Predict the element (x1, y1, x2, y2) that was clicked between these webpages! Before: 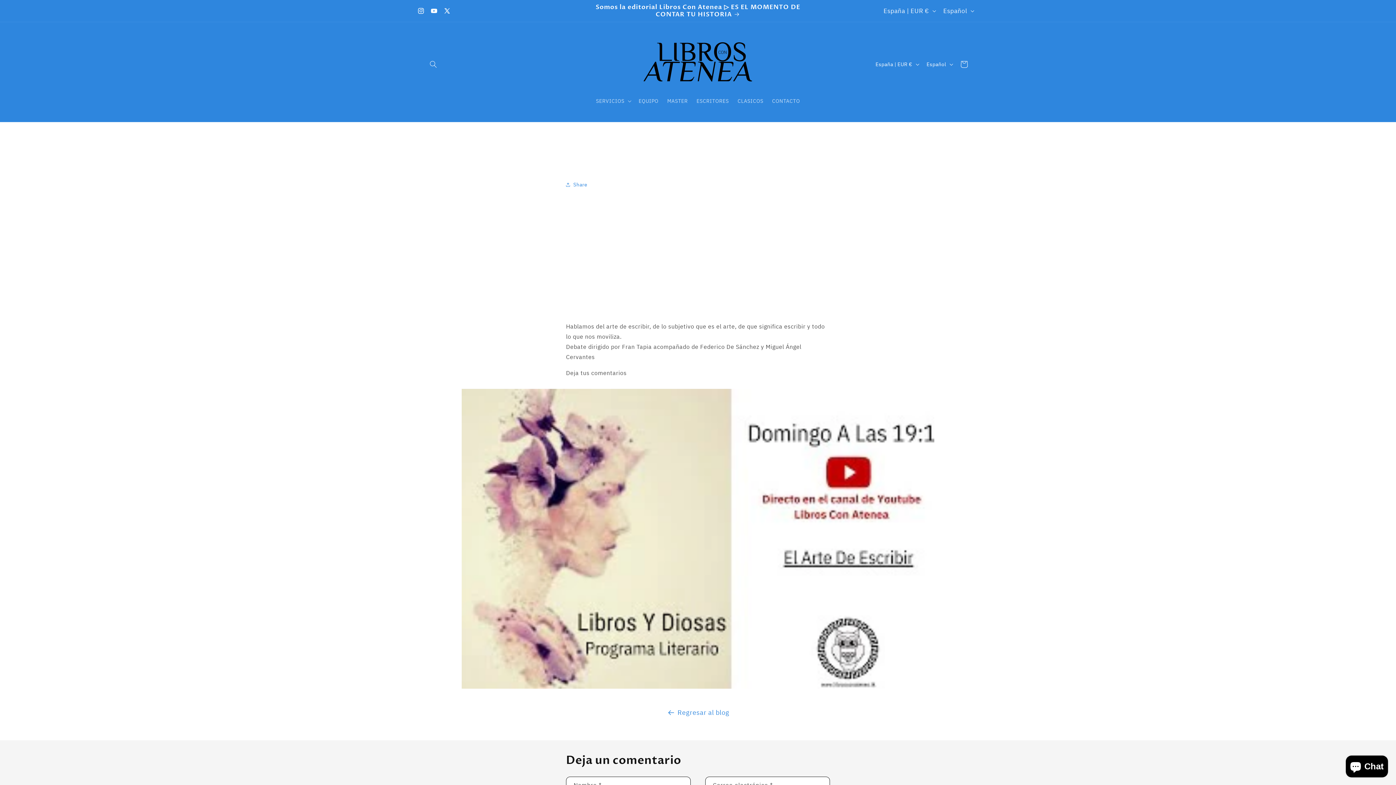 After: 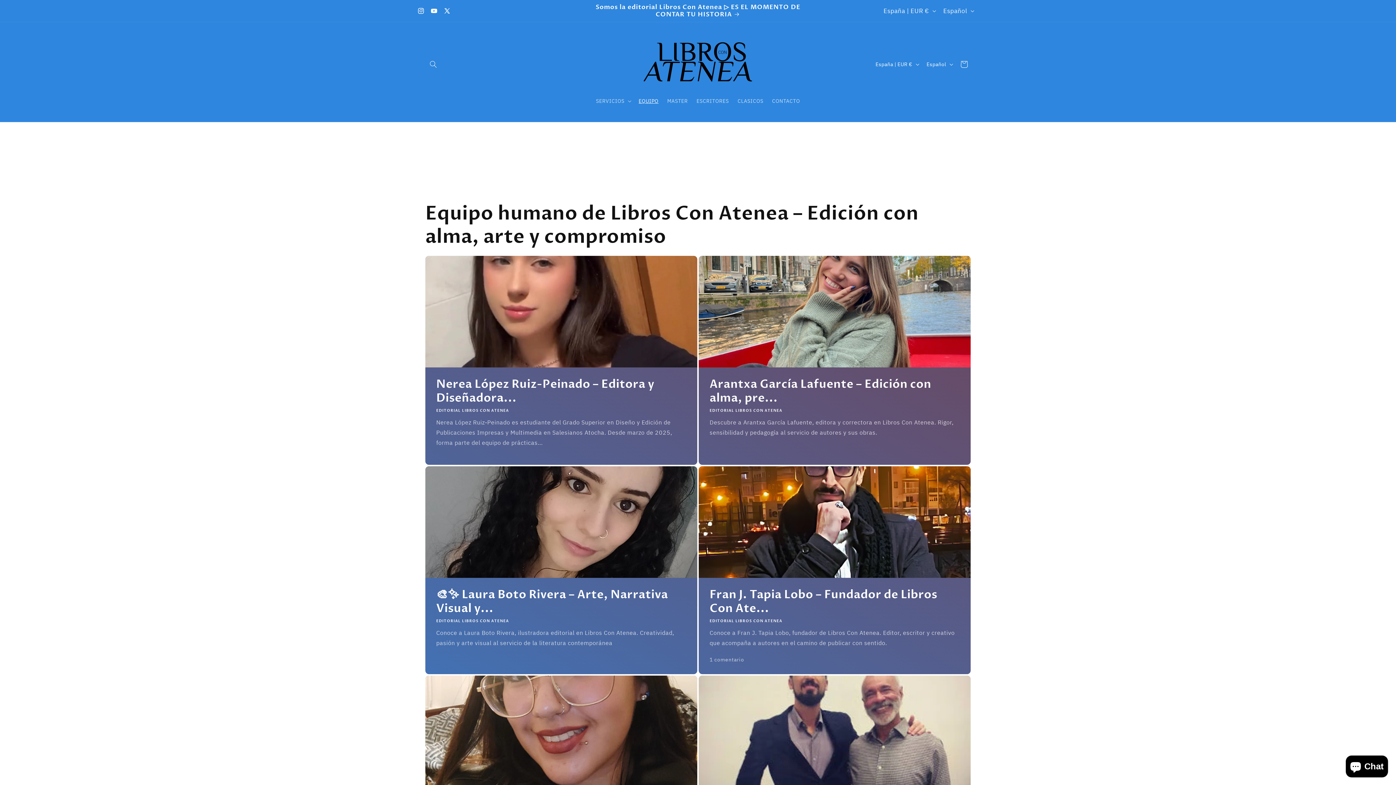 Action: label: EQUIPO bbox: (634, 93, 663, 108)